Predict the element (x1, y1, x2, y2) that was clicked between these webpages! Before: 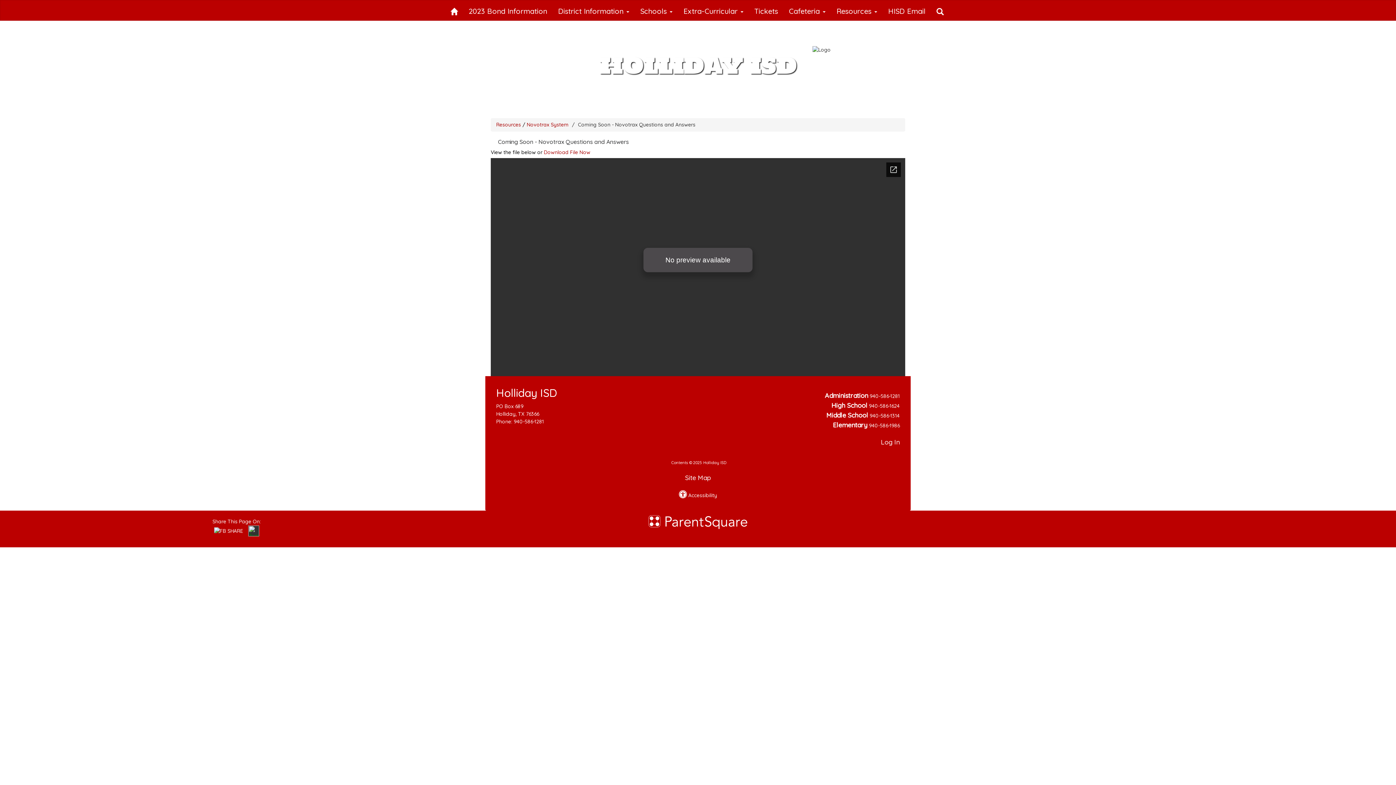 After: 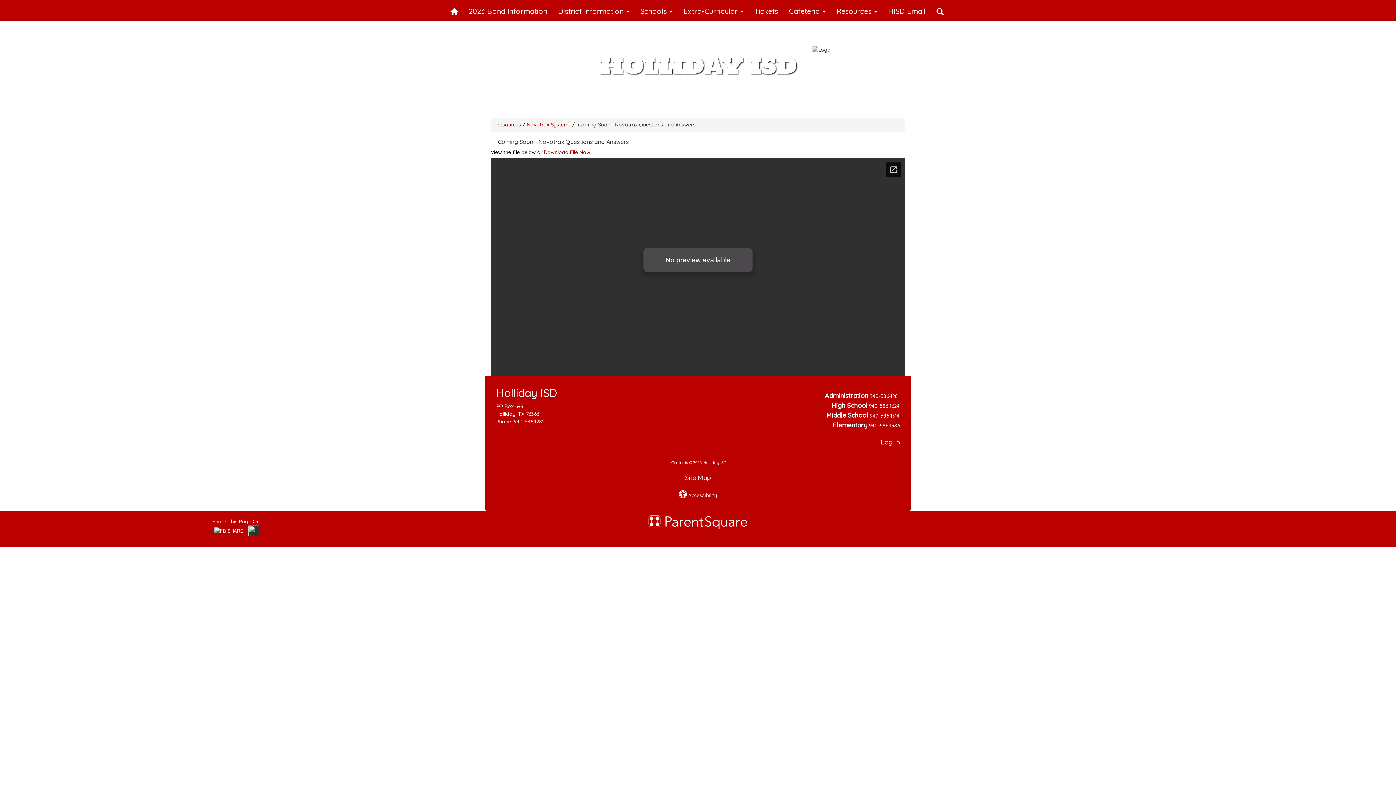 Action: label: 940-586-1986 bbox: (869, 422, 900, 429)